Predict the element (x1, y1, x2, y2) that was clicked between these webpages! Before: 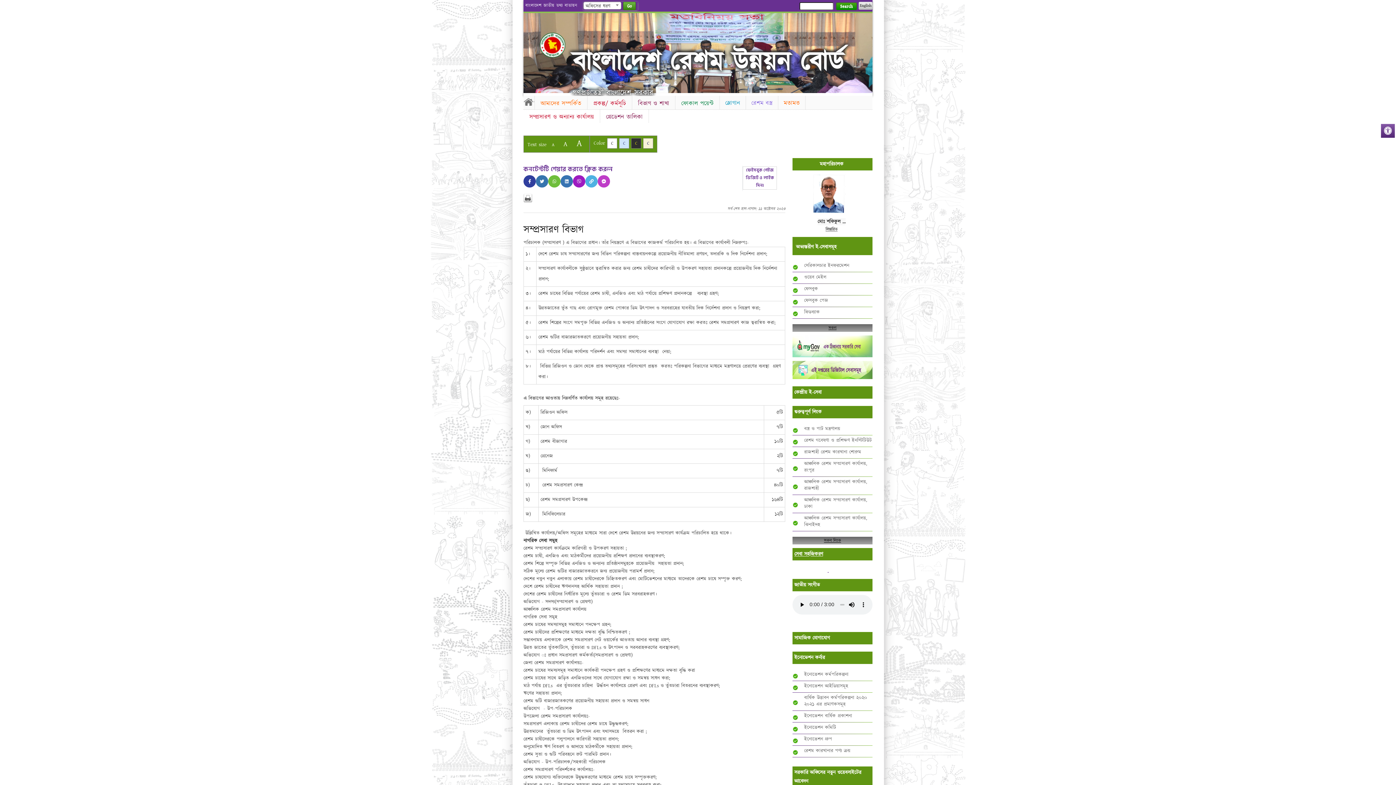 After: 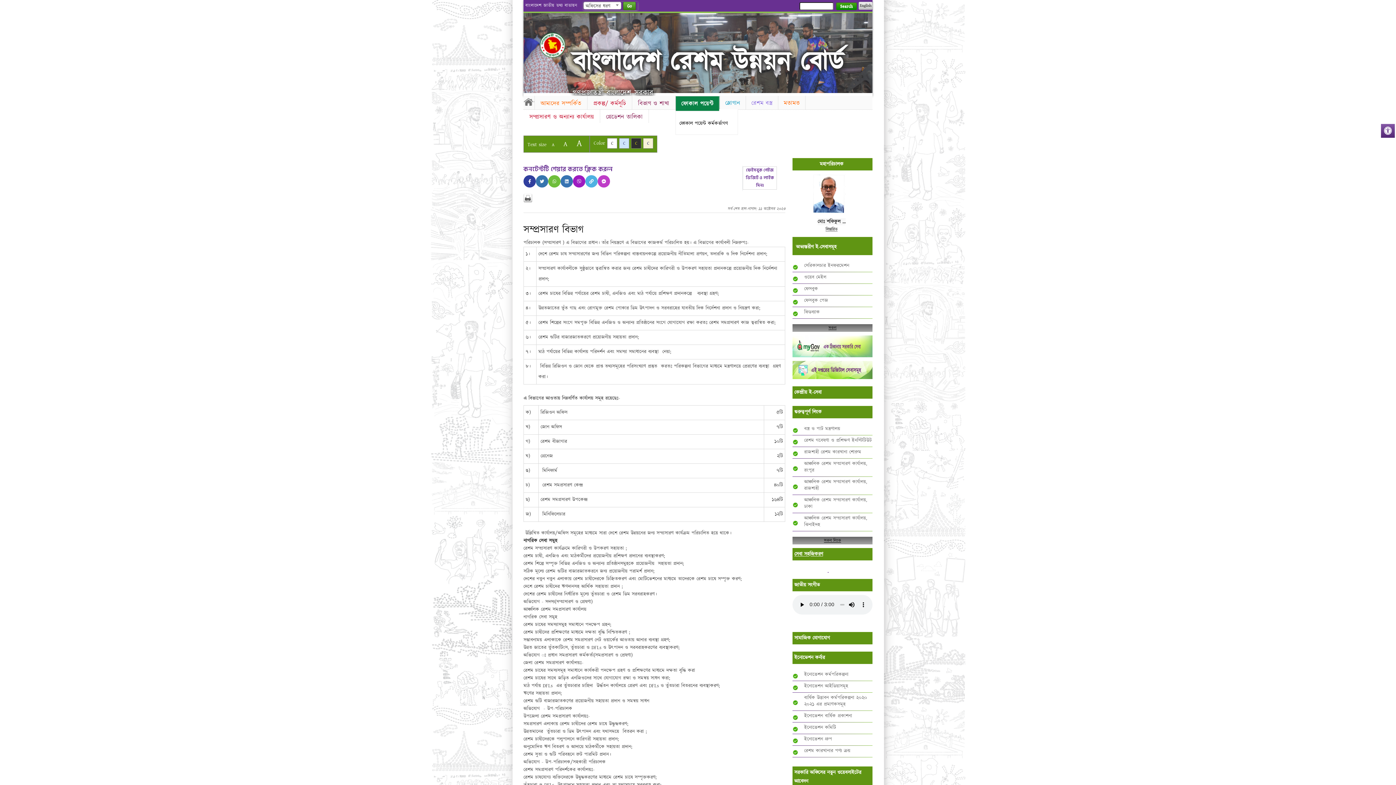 Action: bbox: (675, 96, 719, 111) label: ফোকাল পয়েন্ট